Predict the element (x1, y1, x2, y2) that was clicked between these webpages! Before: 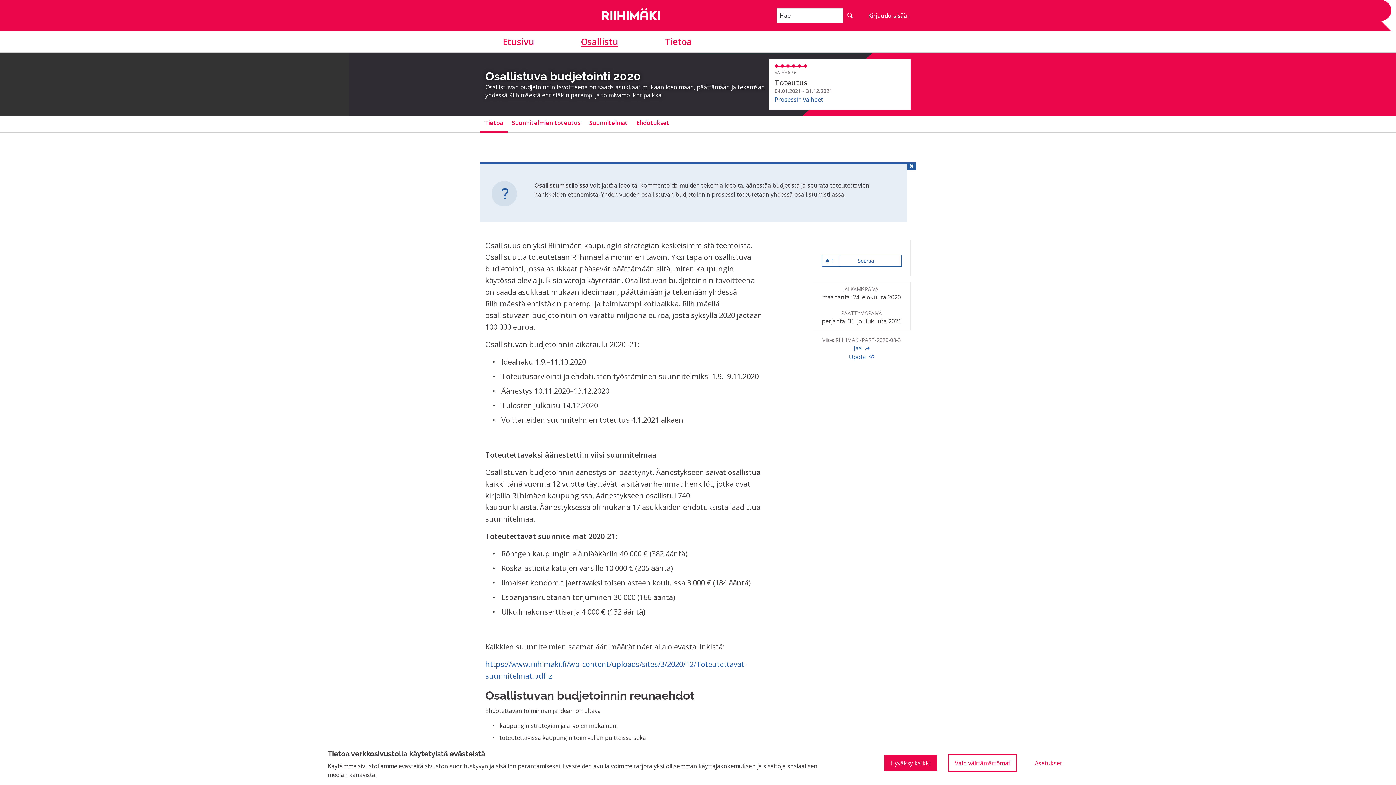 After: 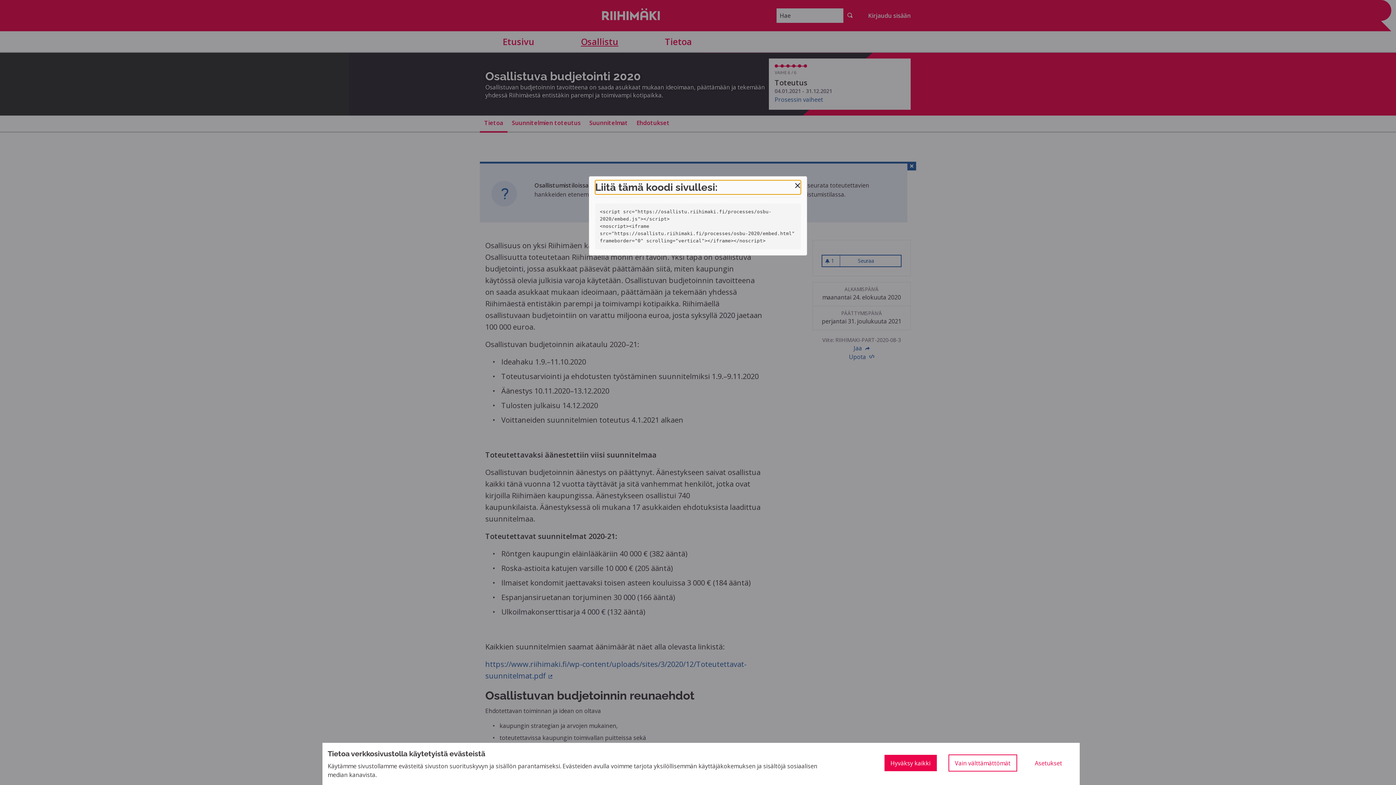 Action: label: Upota  bbox: (849, 354, 874, 360)